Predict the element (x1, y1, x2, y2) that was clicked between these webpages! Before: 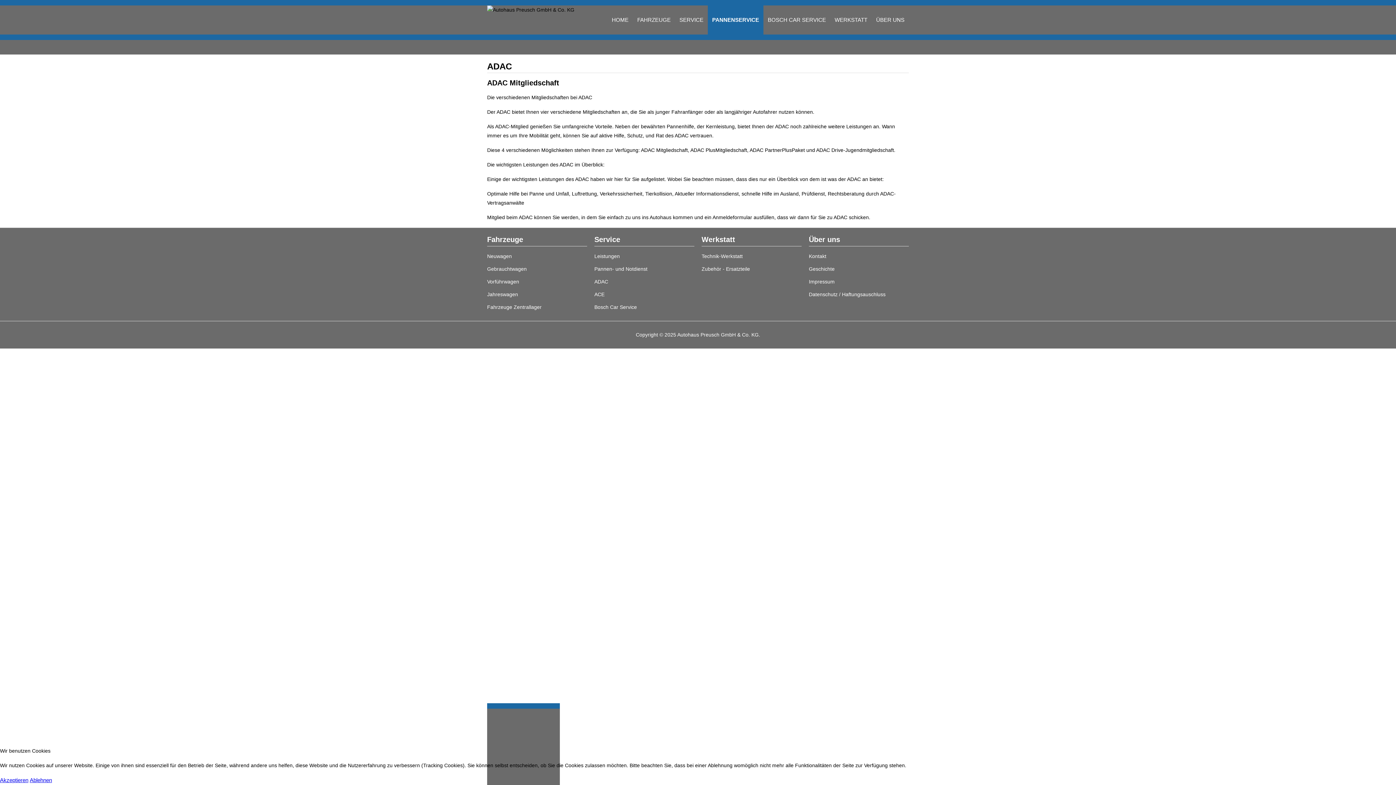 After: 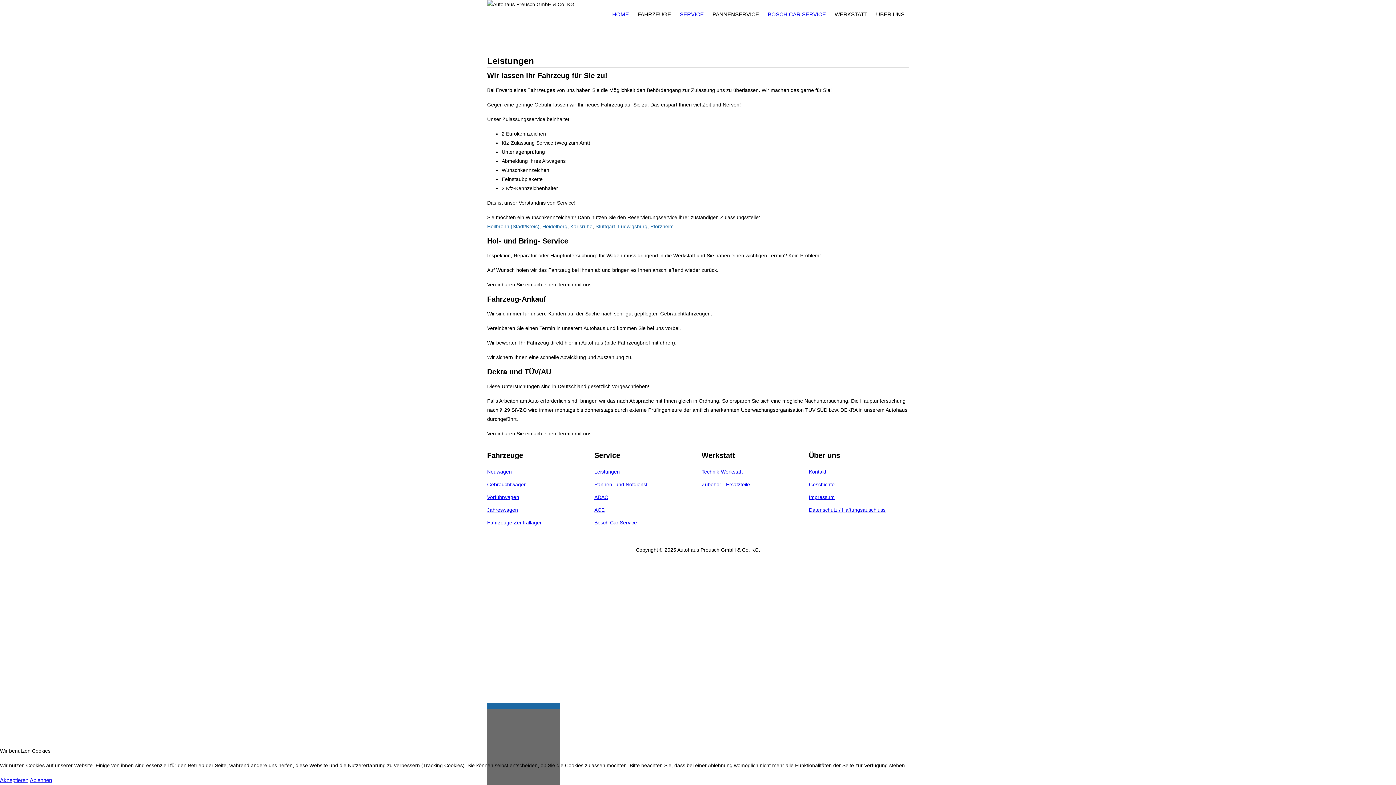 Action: bbox: (594, 250, 694, 262) label: Leistungen